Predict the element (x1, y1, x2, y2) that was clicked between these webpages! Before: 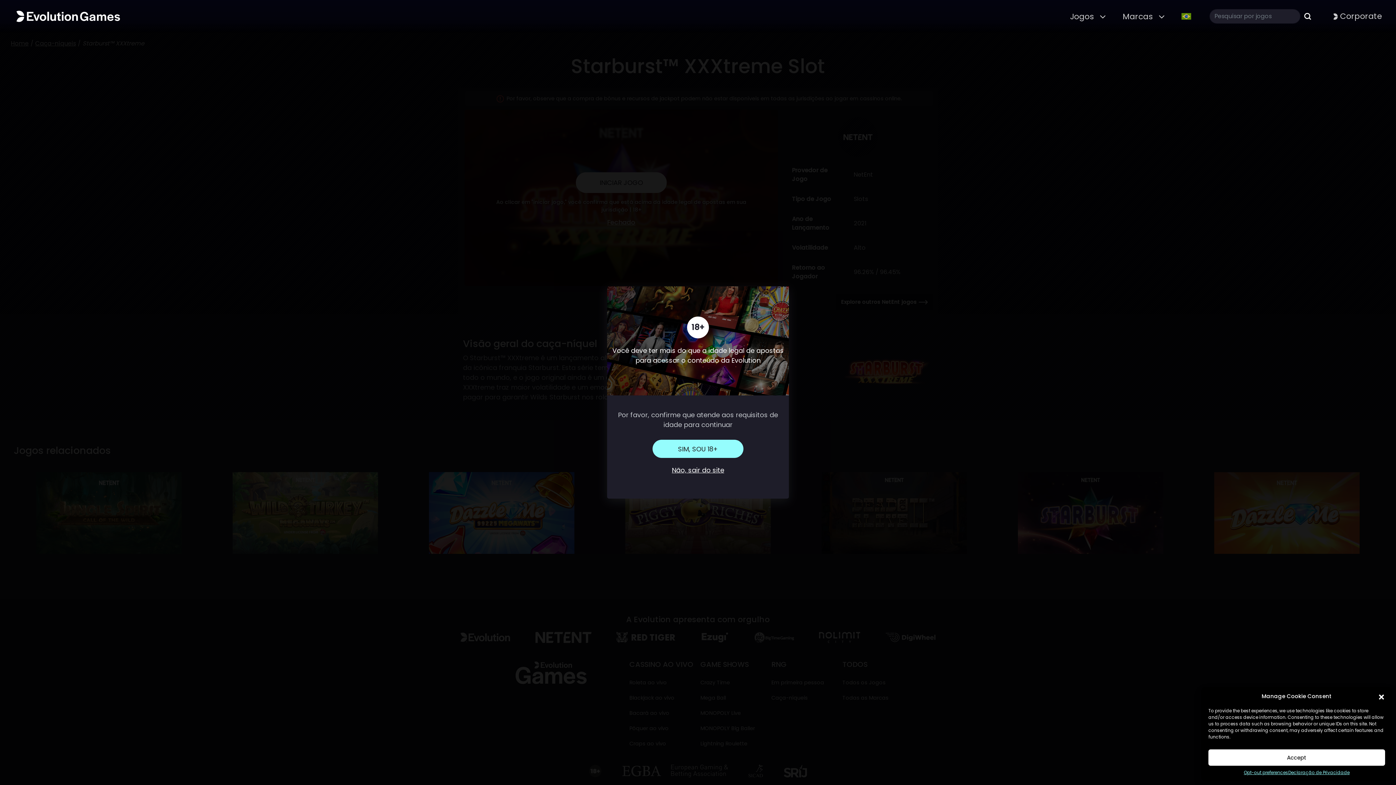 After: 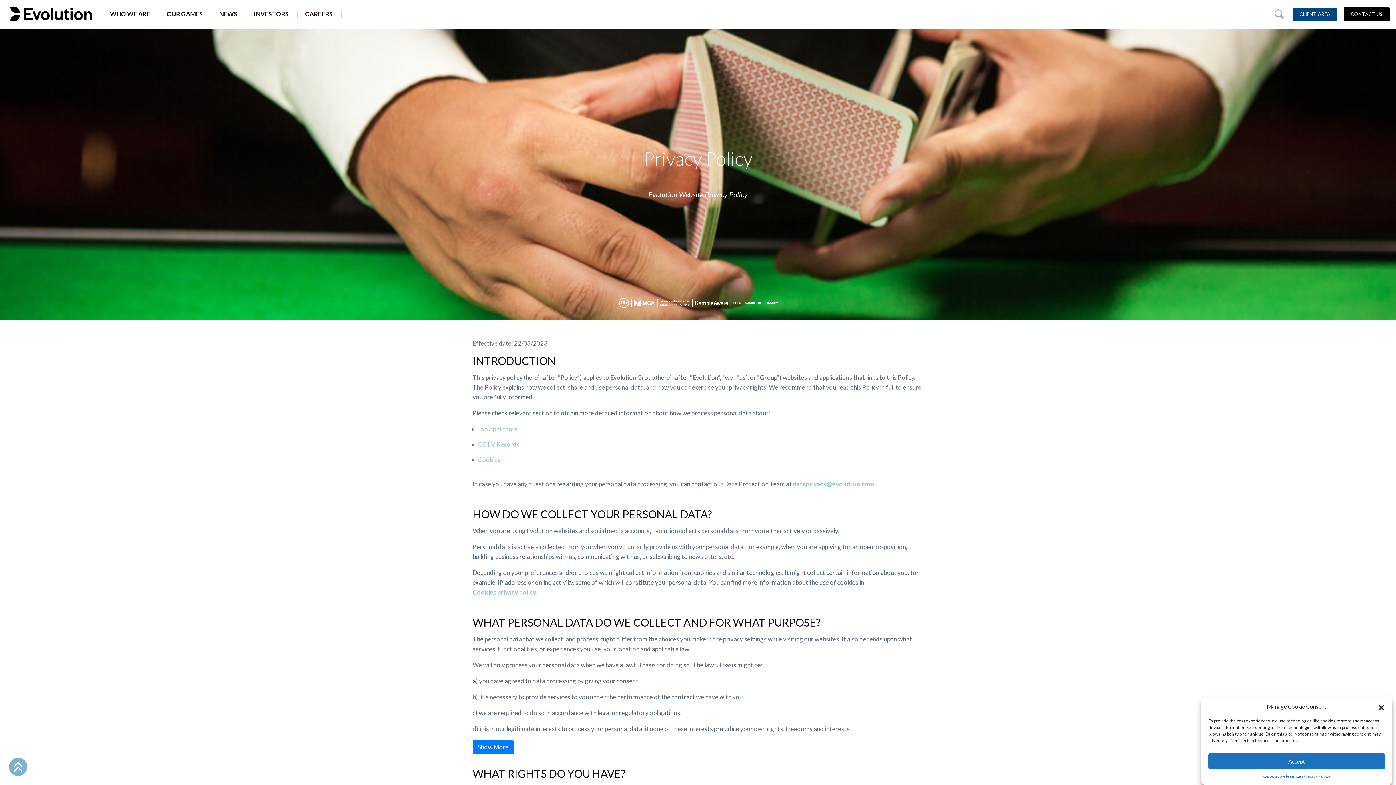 Action: label: Declaração de Privacidade bbox: (1288, 769, 1349, 776)